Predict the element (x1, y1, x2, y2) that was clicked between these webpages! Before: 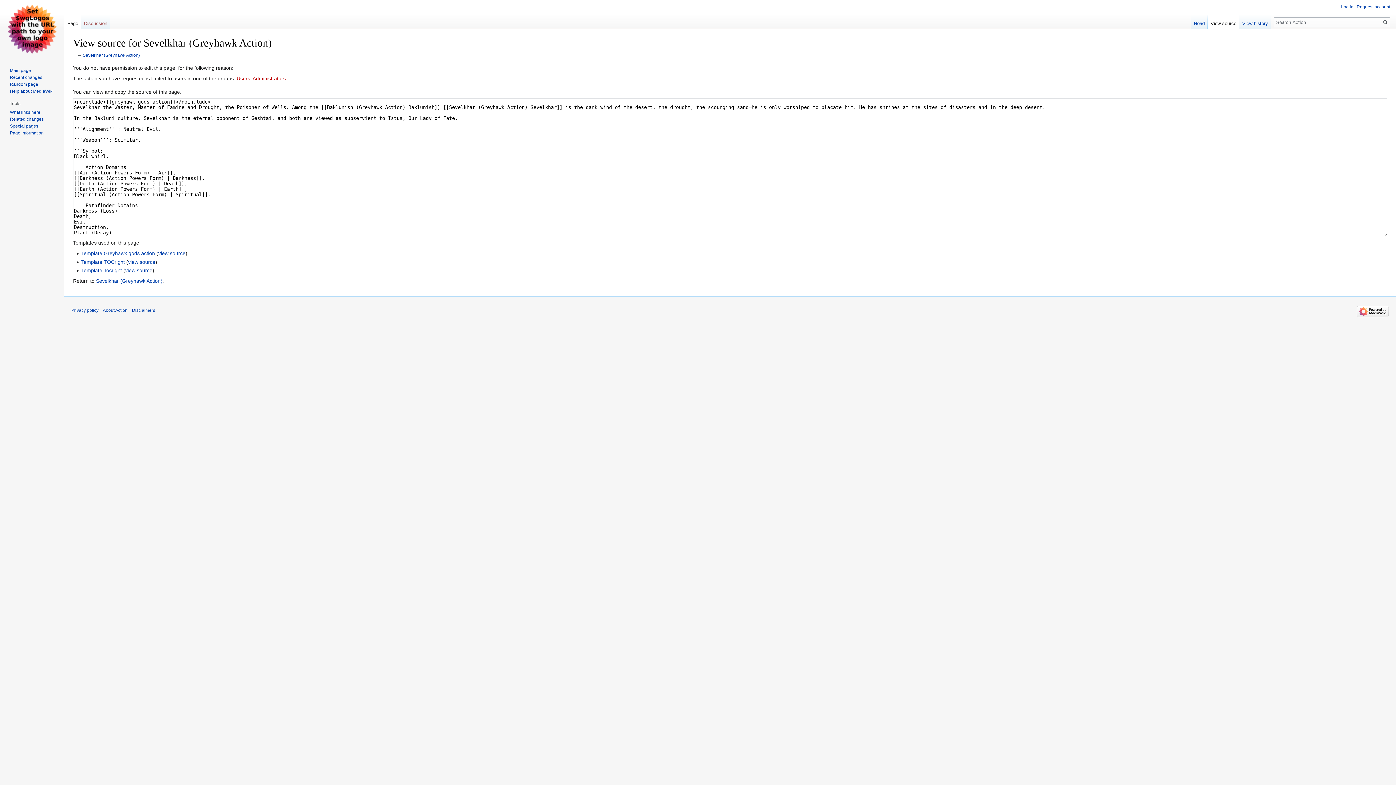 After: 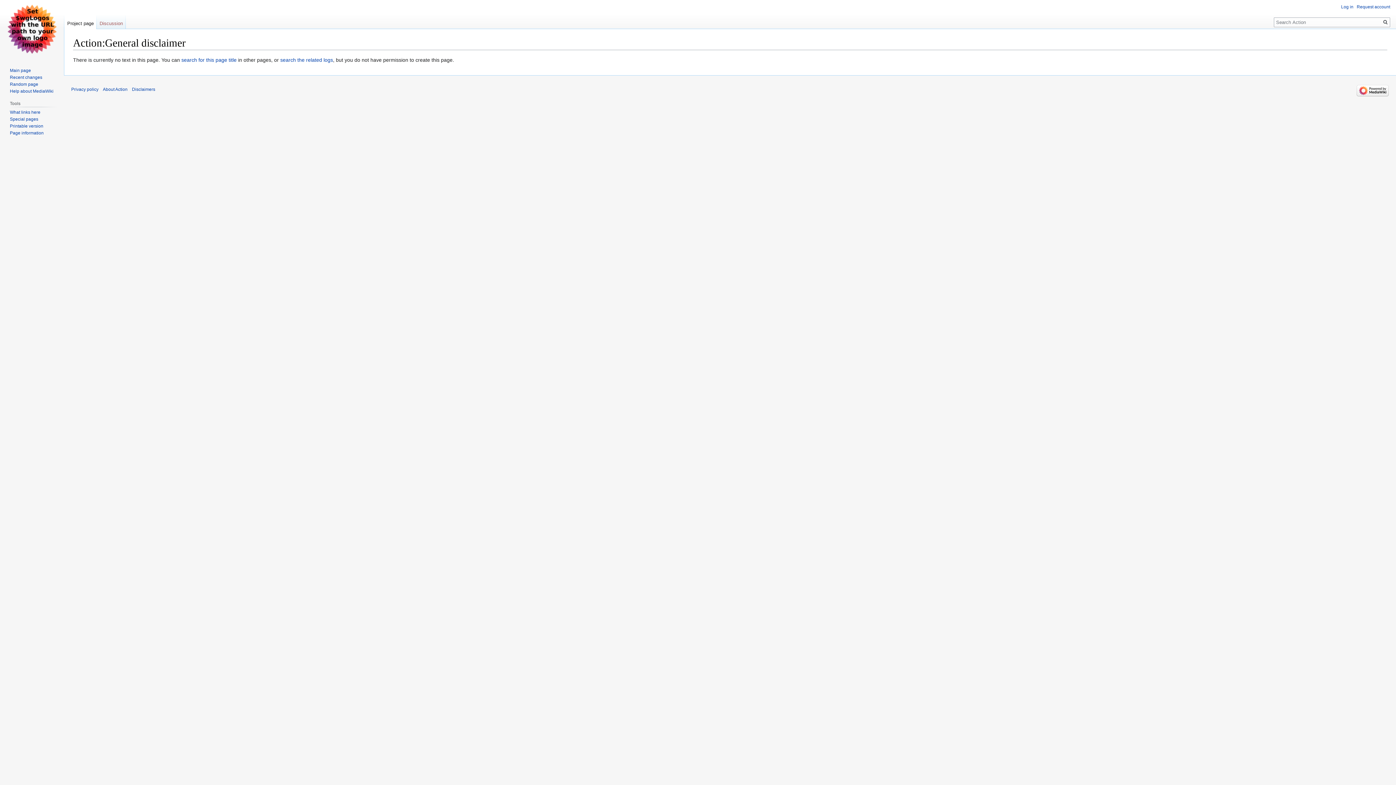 Action: bbox: (132, 308, 155, 313) label: Disclaimers